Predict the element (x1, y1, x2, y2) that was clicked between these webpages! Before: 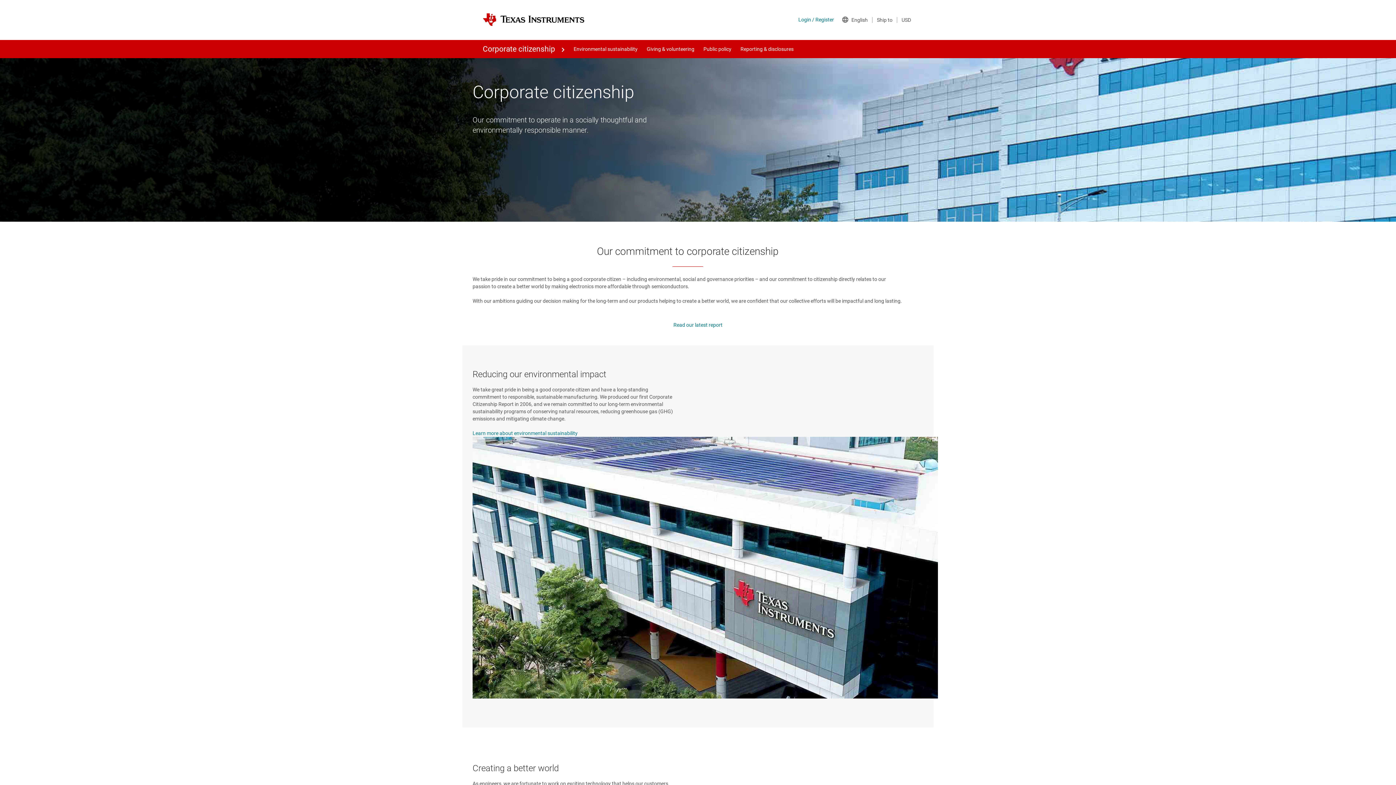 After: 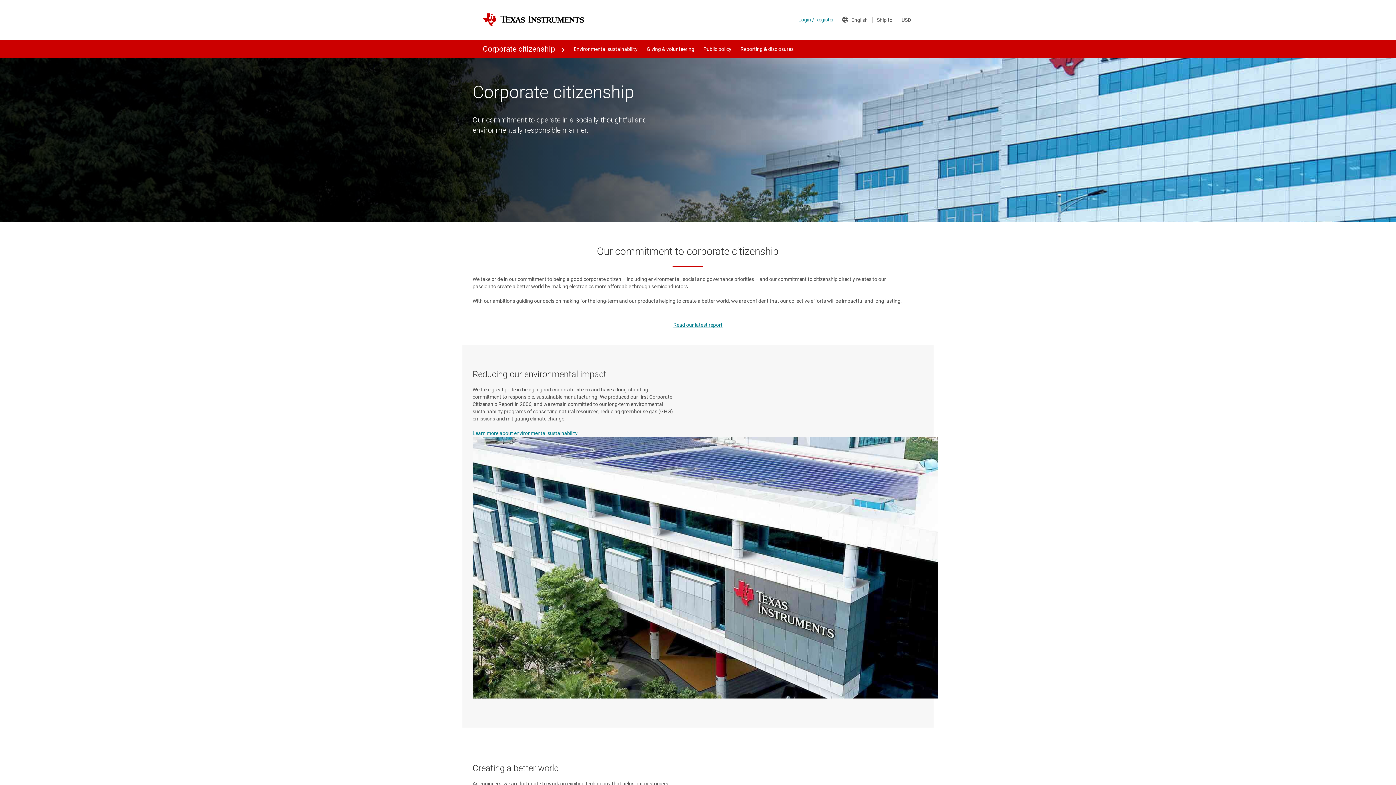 Action: label: Read our latest report bbox: (673, 322, 722, 328)